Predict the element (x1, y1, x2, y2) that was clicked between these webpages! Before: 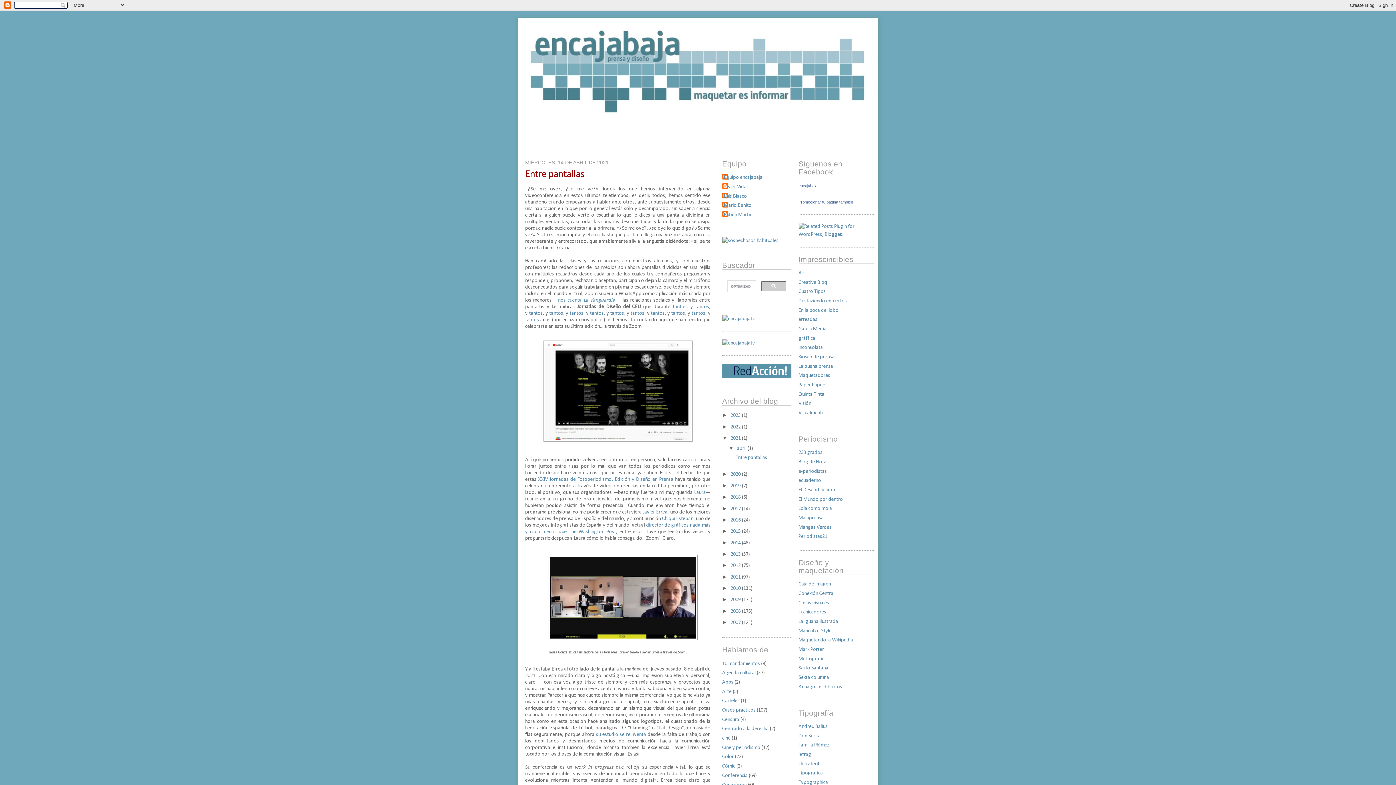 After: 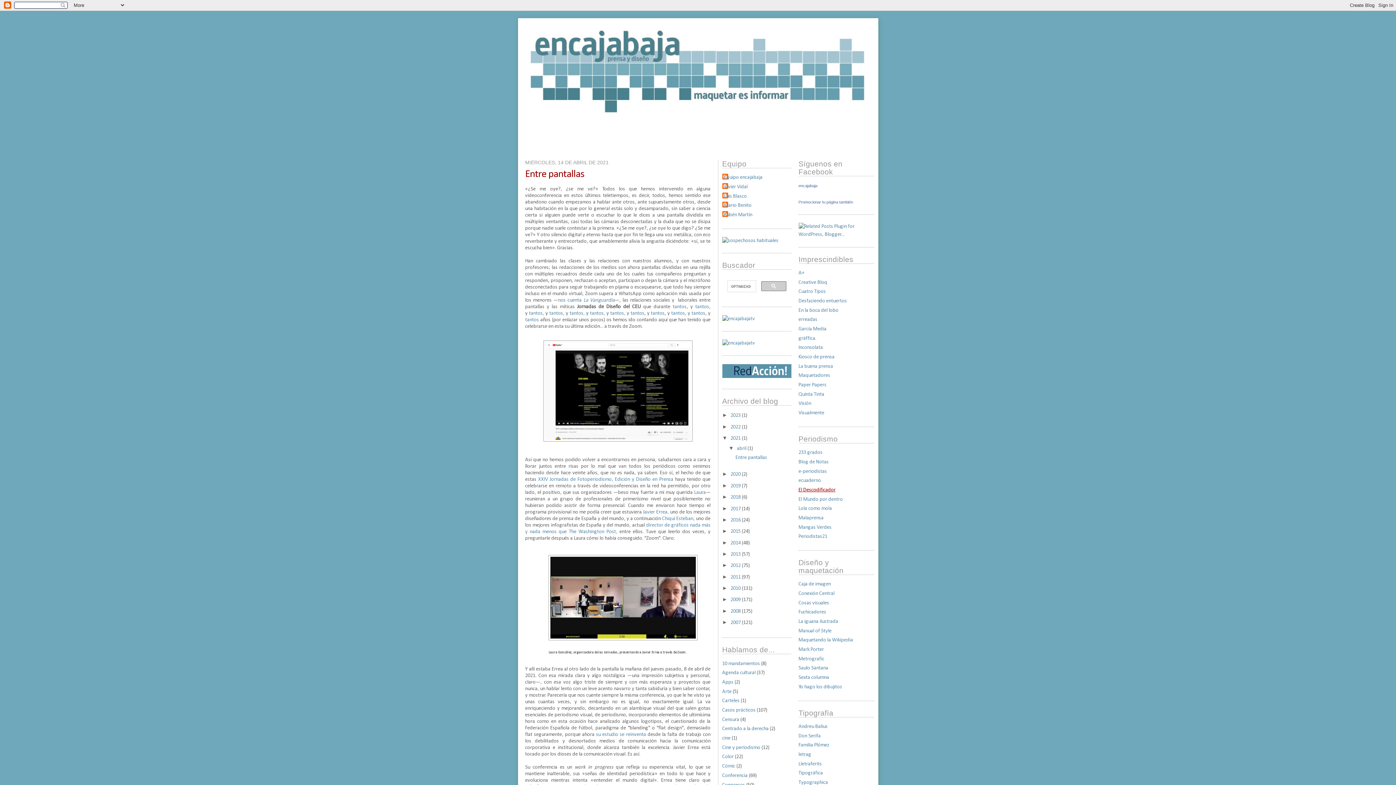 Action: bbox: (798, 487, 835, 493) label: El Descodificador